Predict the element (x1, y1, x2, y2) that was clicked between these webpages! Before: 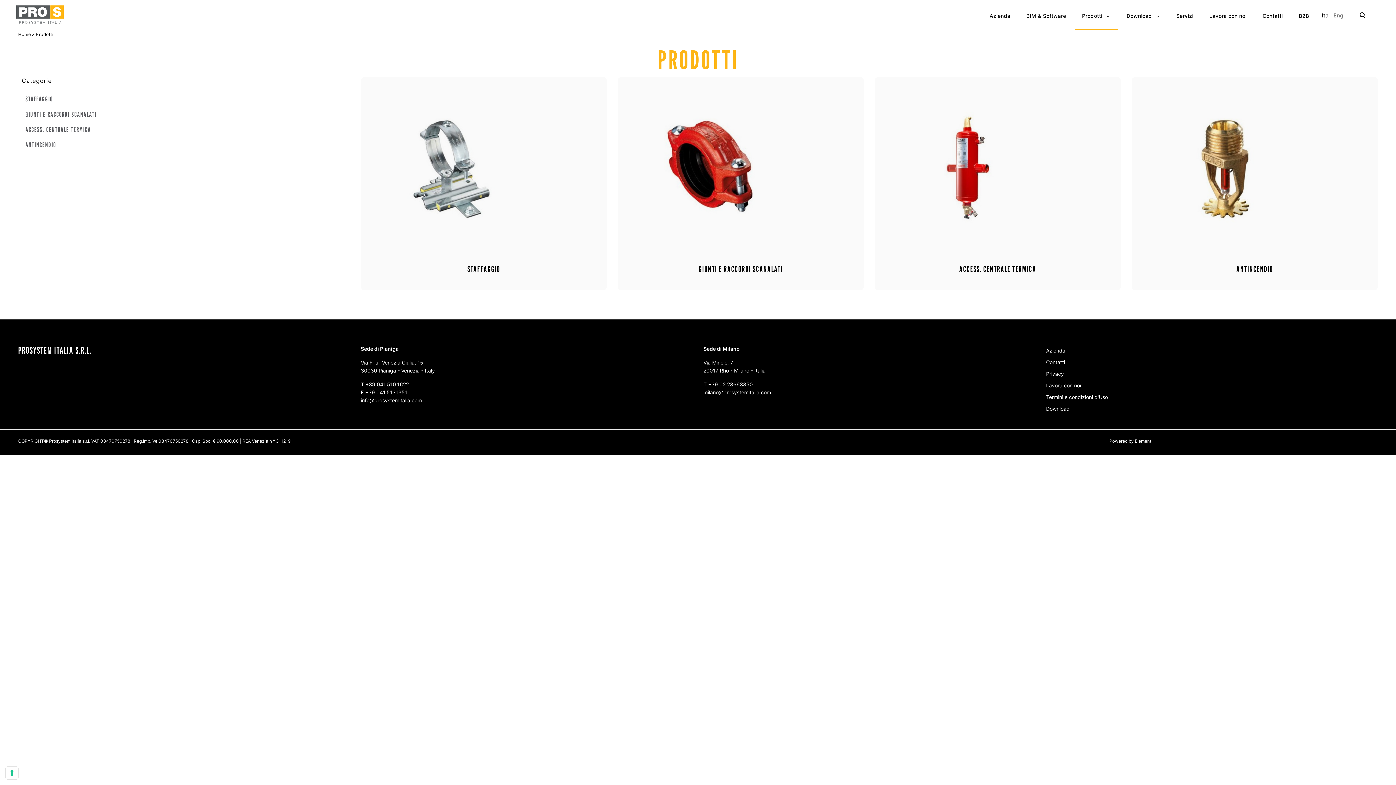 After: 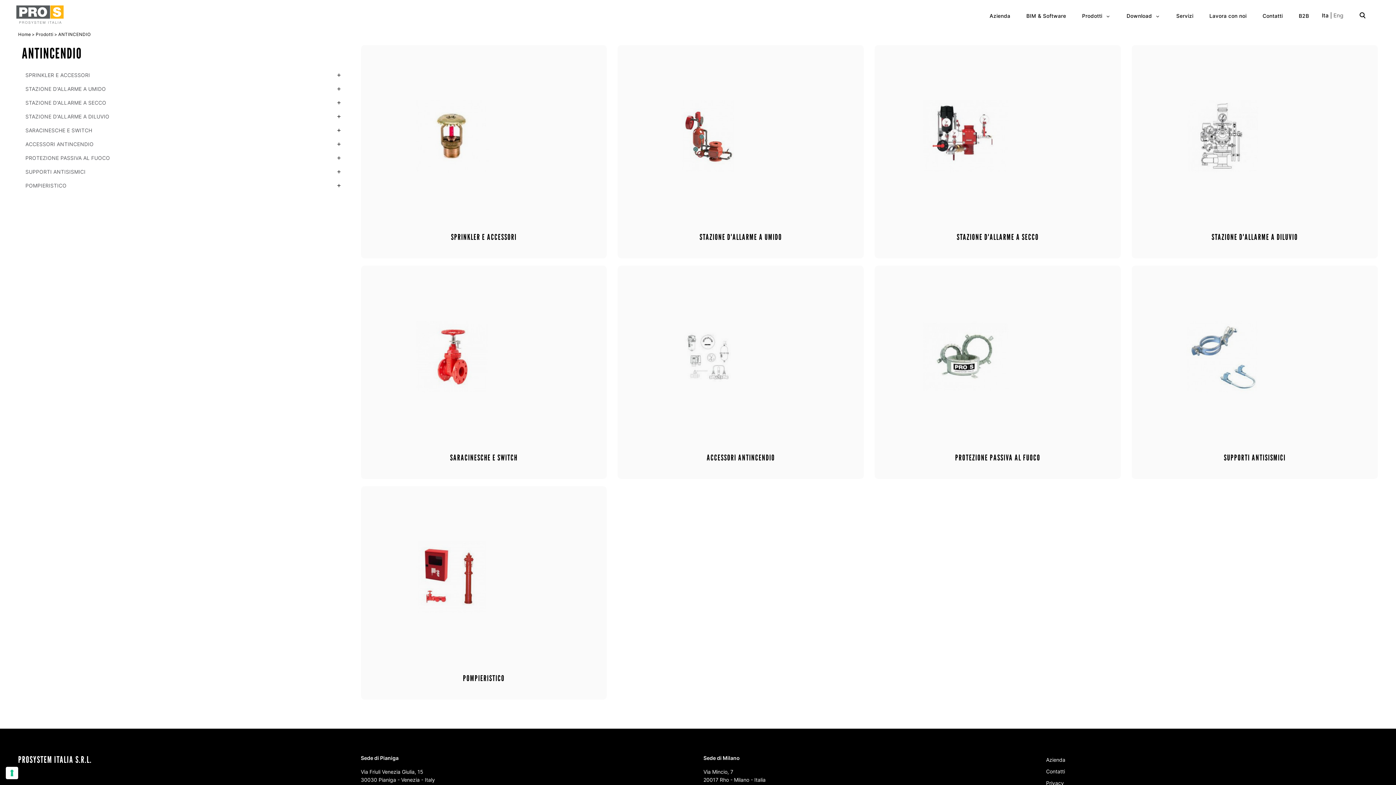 Action: bbox: (1132, 77, 1378, 290)